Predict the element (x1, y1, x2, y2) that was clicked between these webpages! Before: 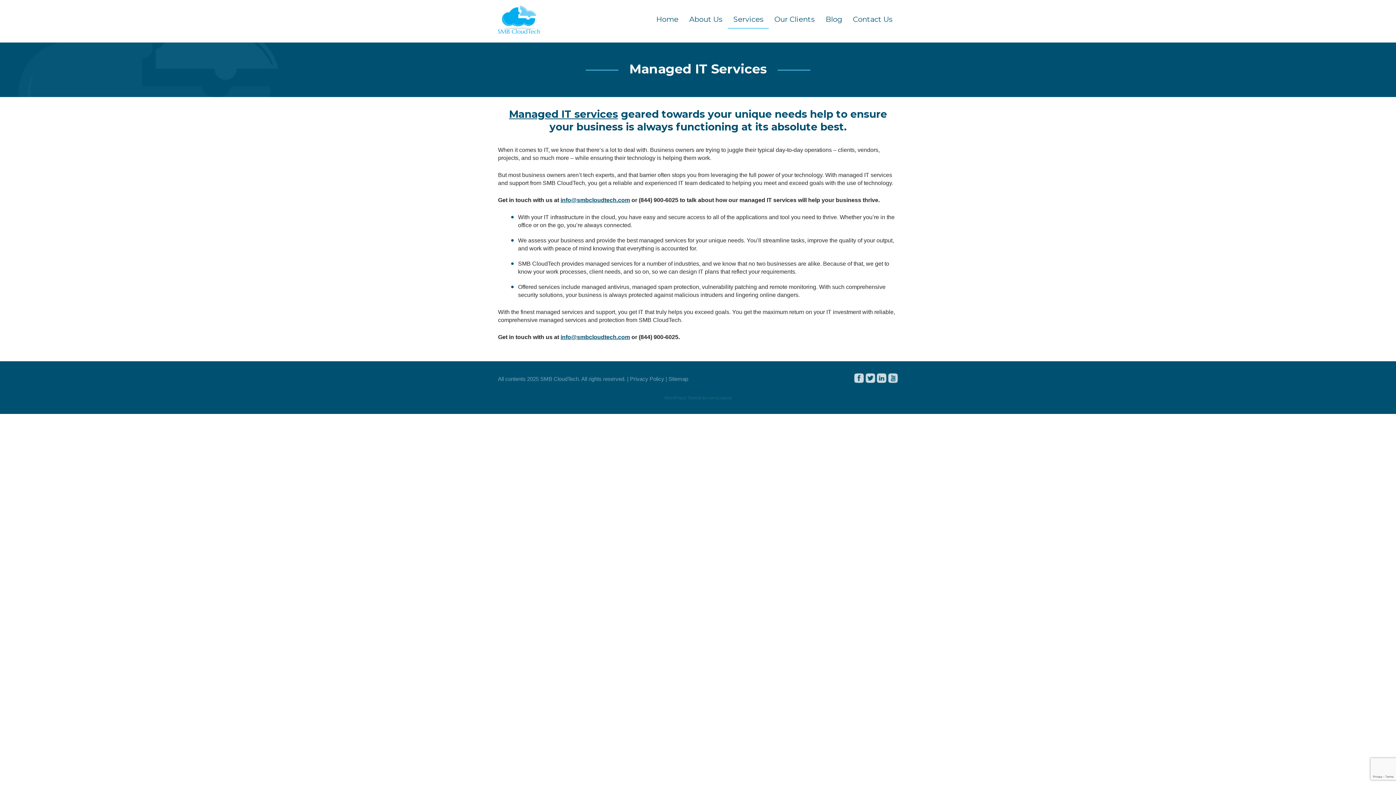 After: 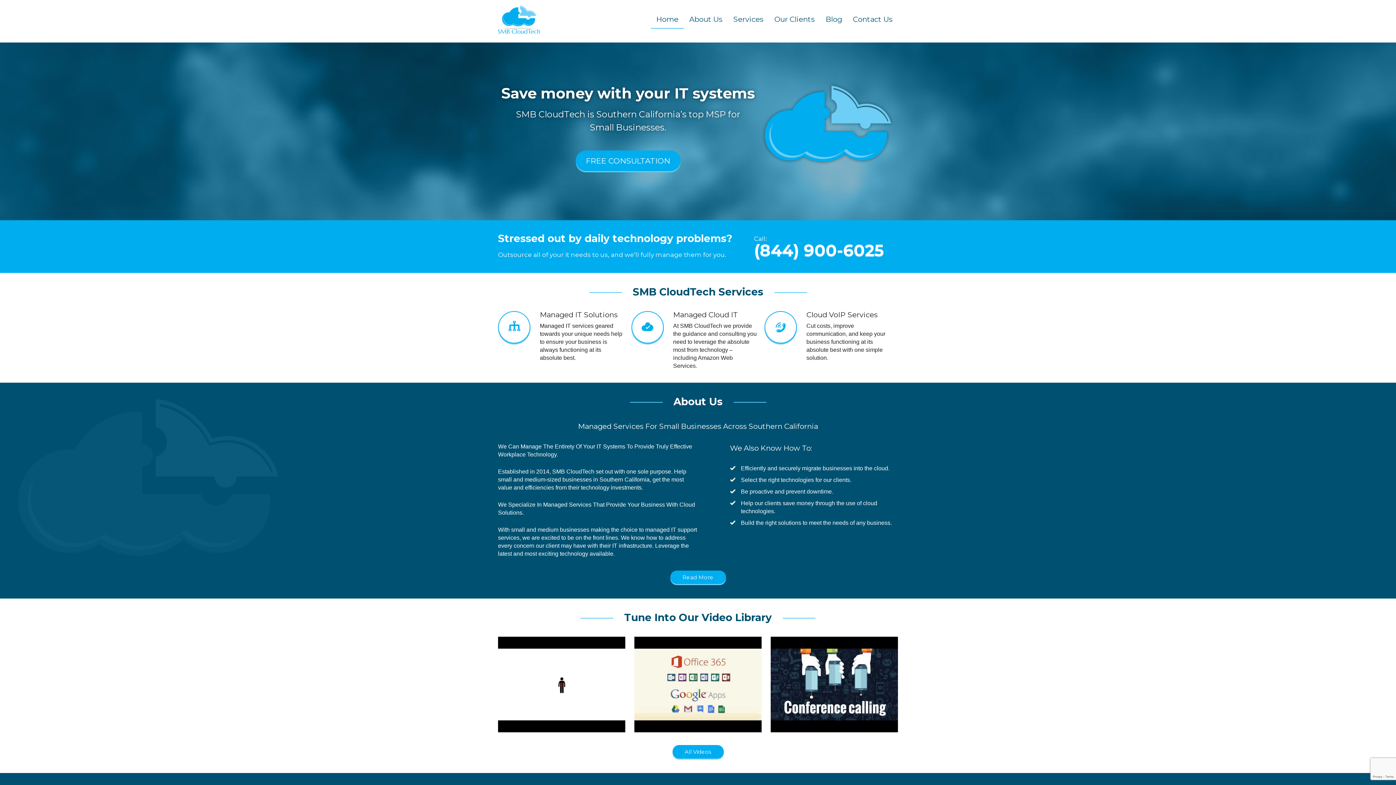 Action: label: SMB CloudTech bbox: (498, 5, 540, 33)